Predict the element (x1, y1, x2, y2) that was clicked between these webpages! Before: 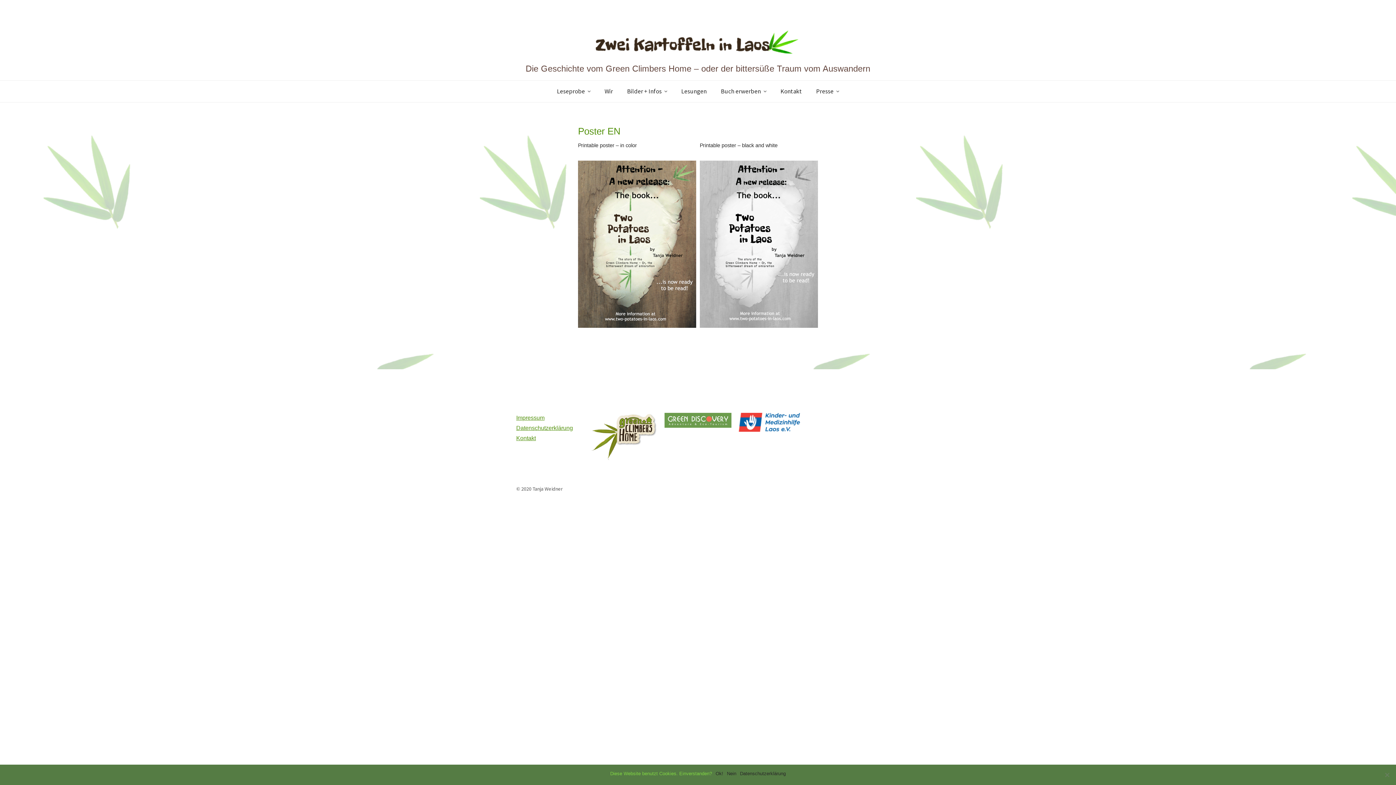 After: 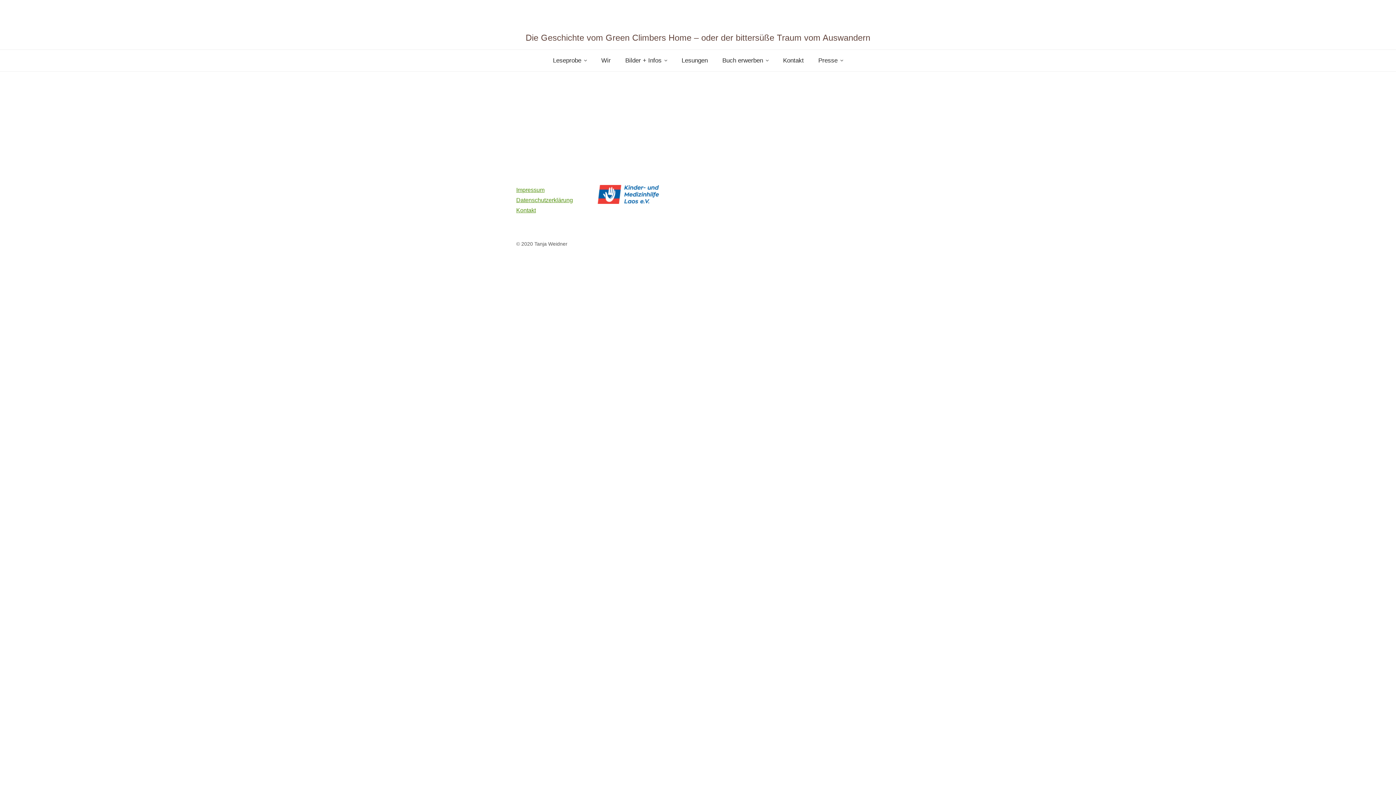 Action: bbox: (525, 64, 870, 73) label: Die Geschichte vom Green Climbers Home – oder der bittersüße Traum vom Auswandern